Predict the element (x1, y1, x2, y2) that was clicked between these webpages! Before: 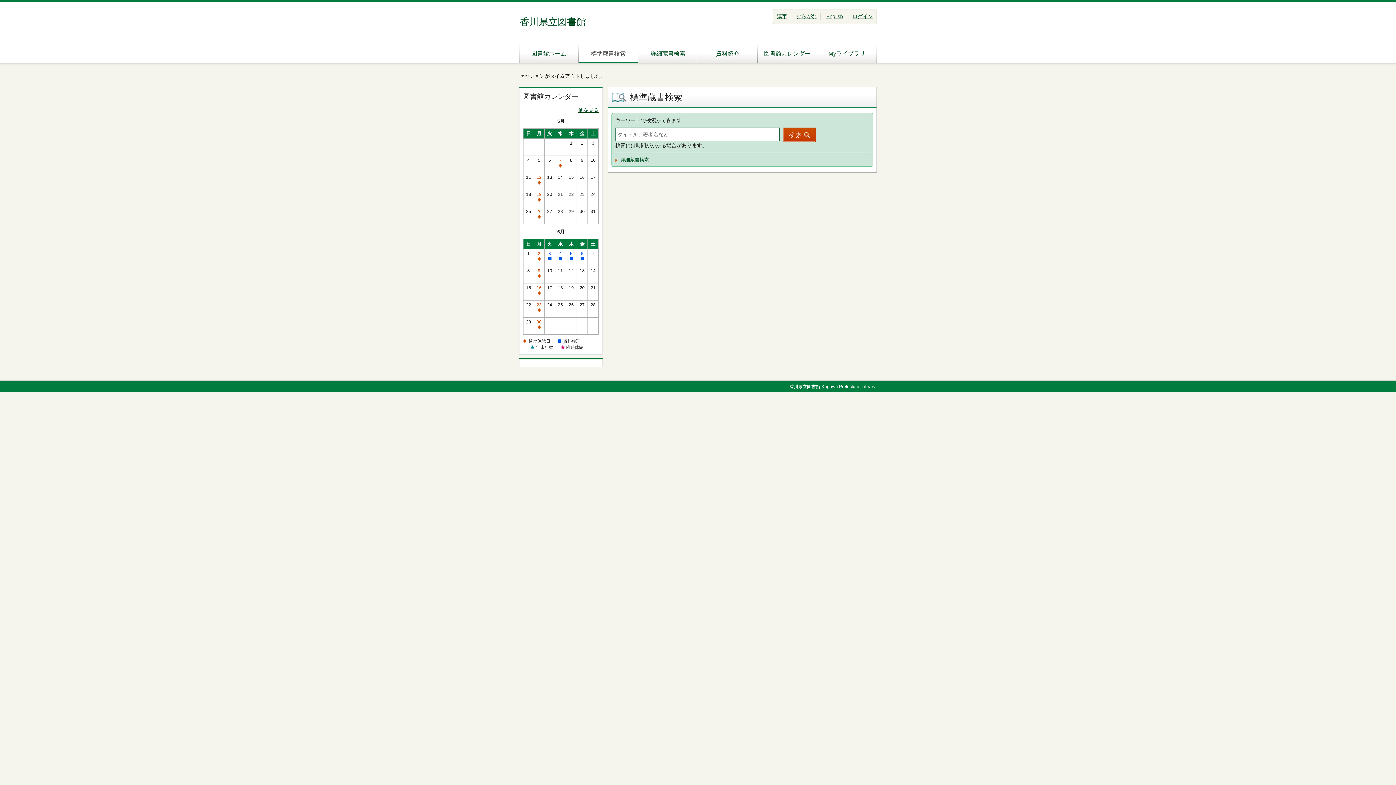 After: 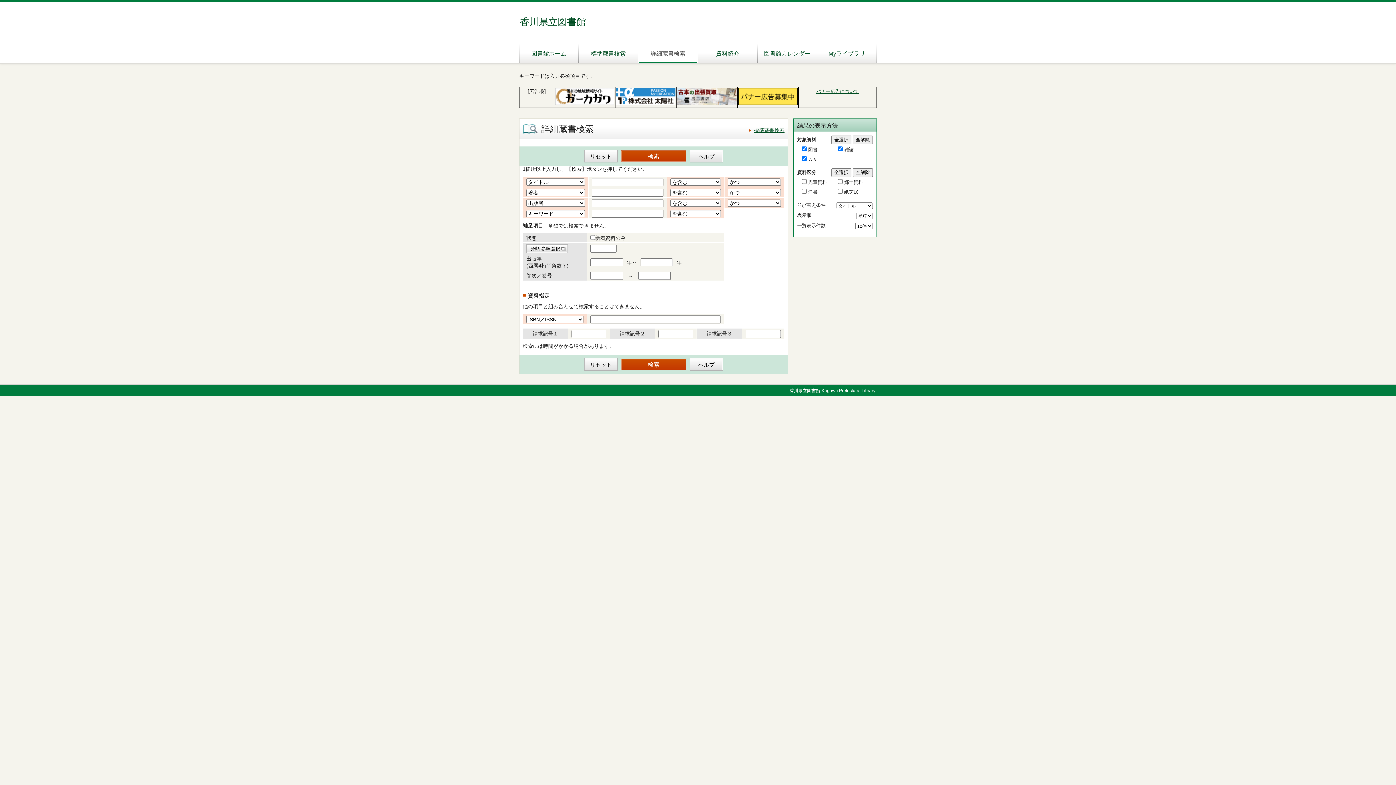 Action: label: 検索 bbox: (783, 127, 816, 142)